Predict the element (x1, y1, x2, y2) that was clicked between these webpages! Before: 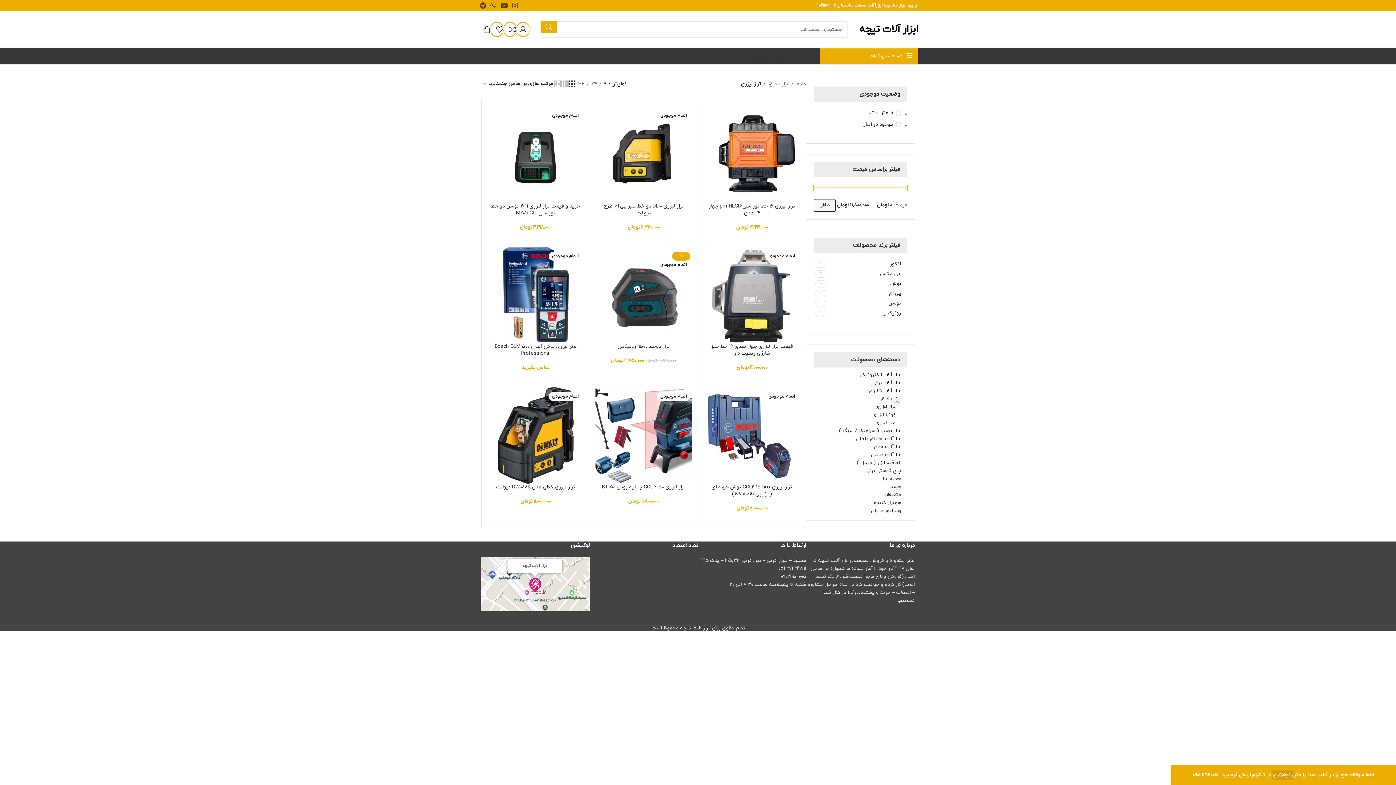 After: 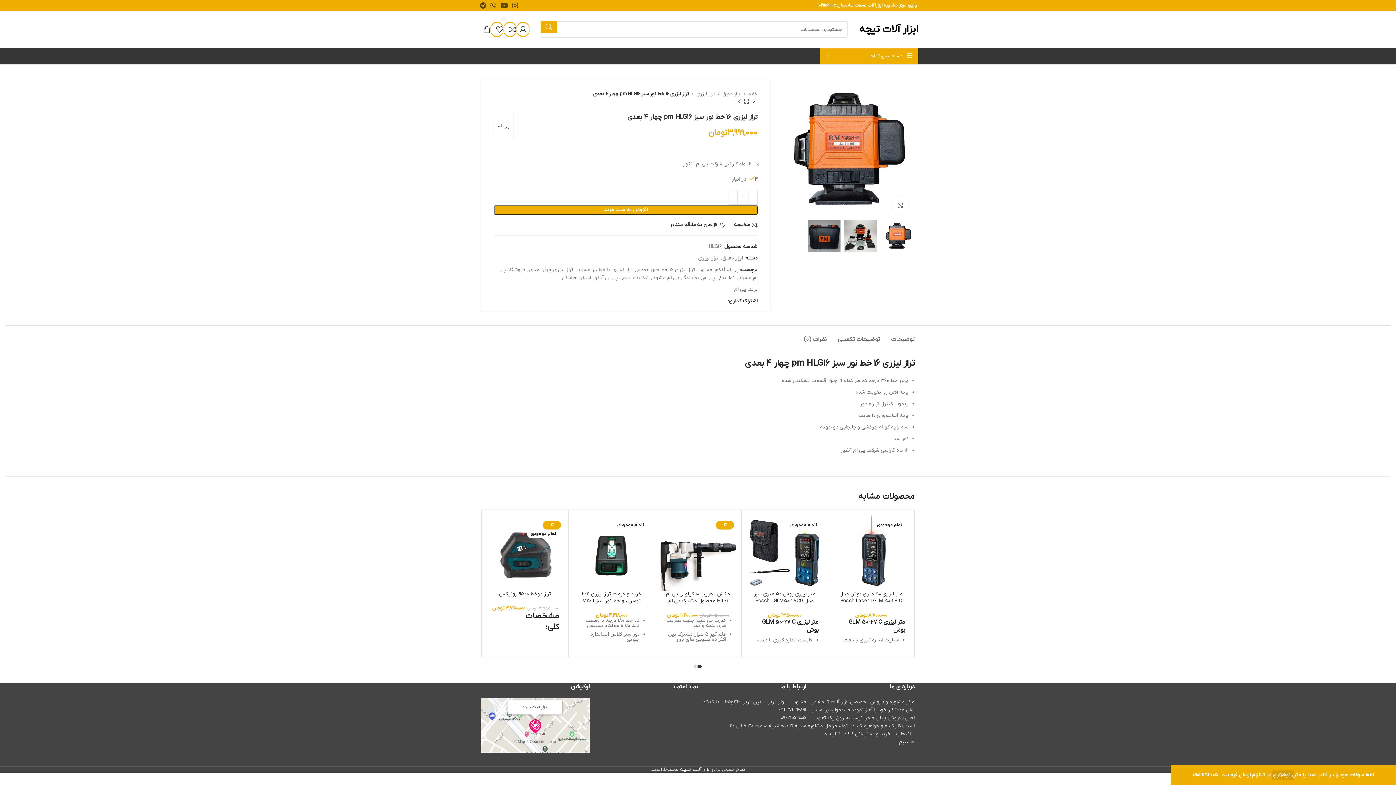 Action: label: تراز لیزری 16 خط نور سبز pm HLG16 چهار 4 بعدی bbox: (708, 202, 795, 216)